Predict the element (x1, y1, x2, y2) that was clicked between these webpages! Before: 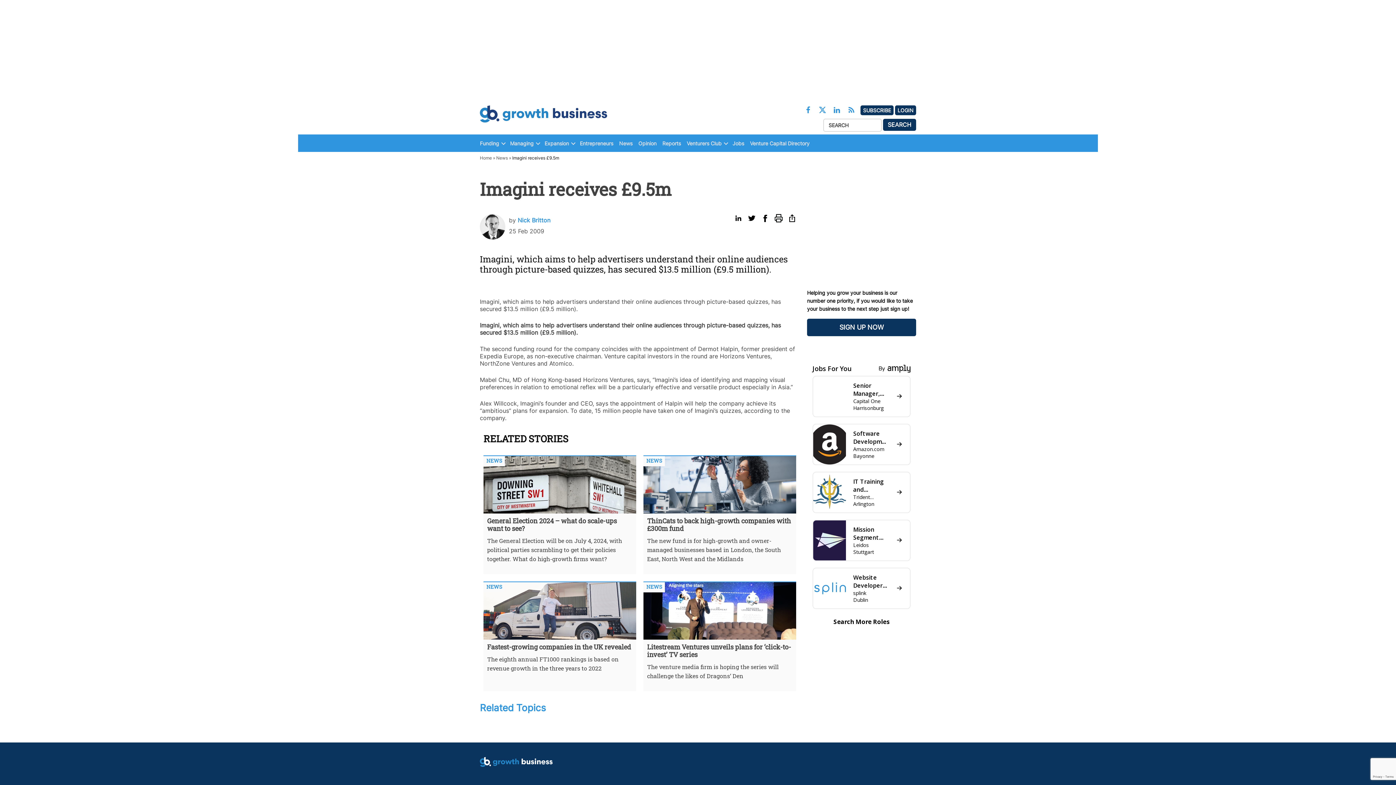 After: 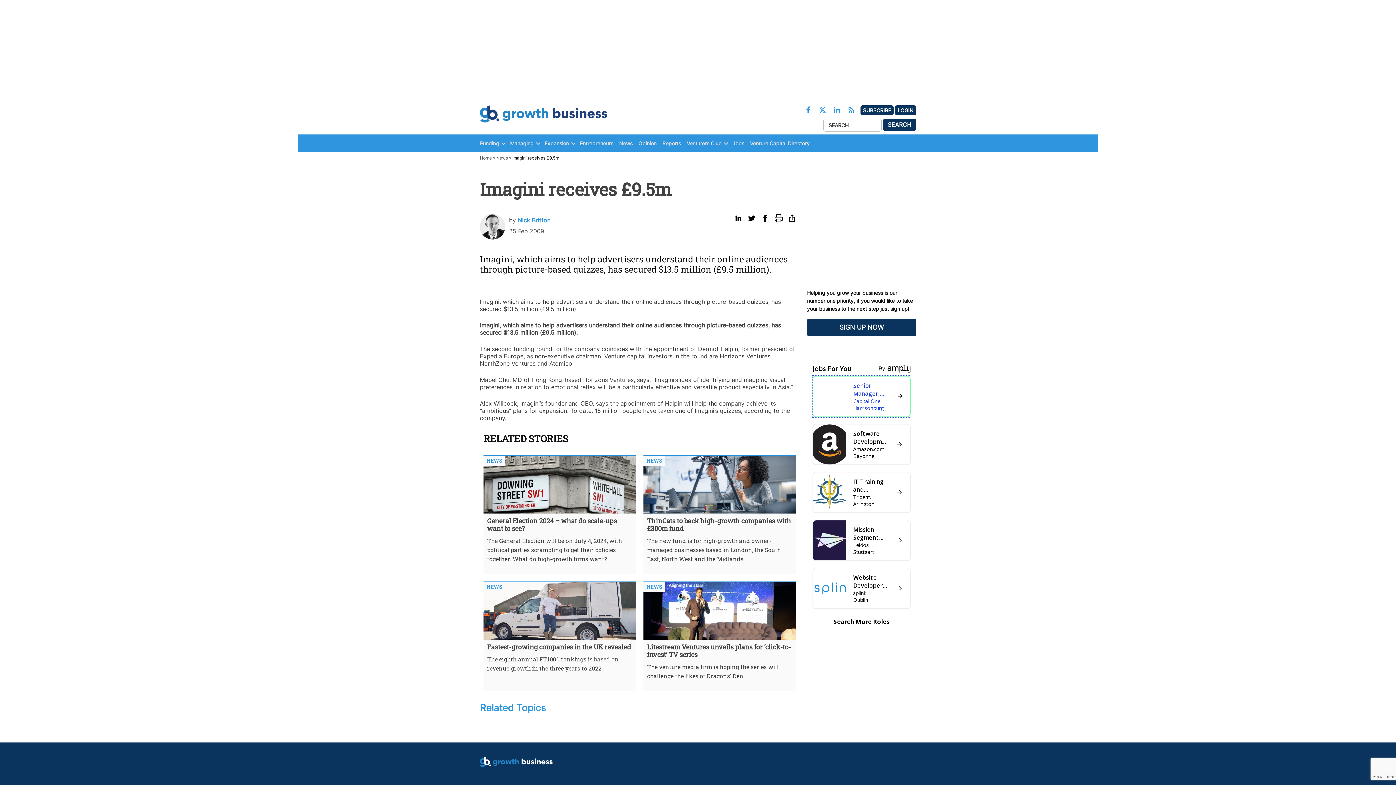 Action: bbox: (812, 376, 910, 417) label:  
Senior Manager, Software Engineering (Bank Tech)
Capital One
Harrisonburg
 